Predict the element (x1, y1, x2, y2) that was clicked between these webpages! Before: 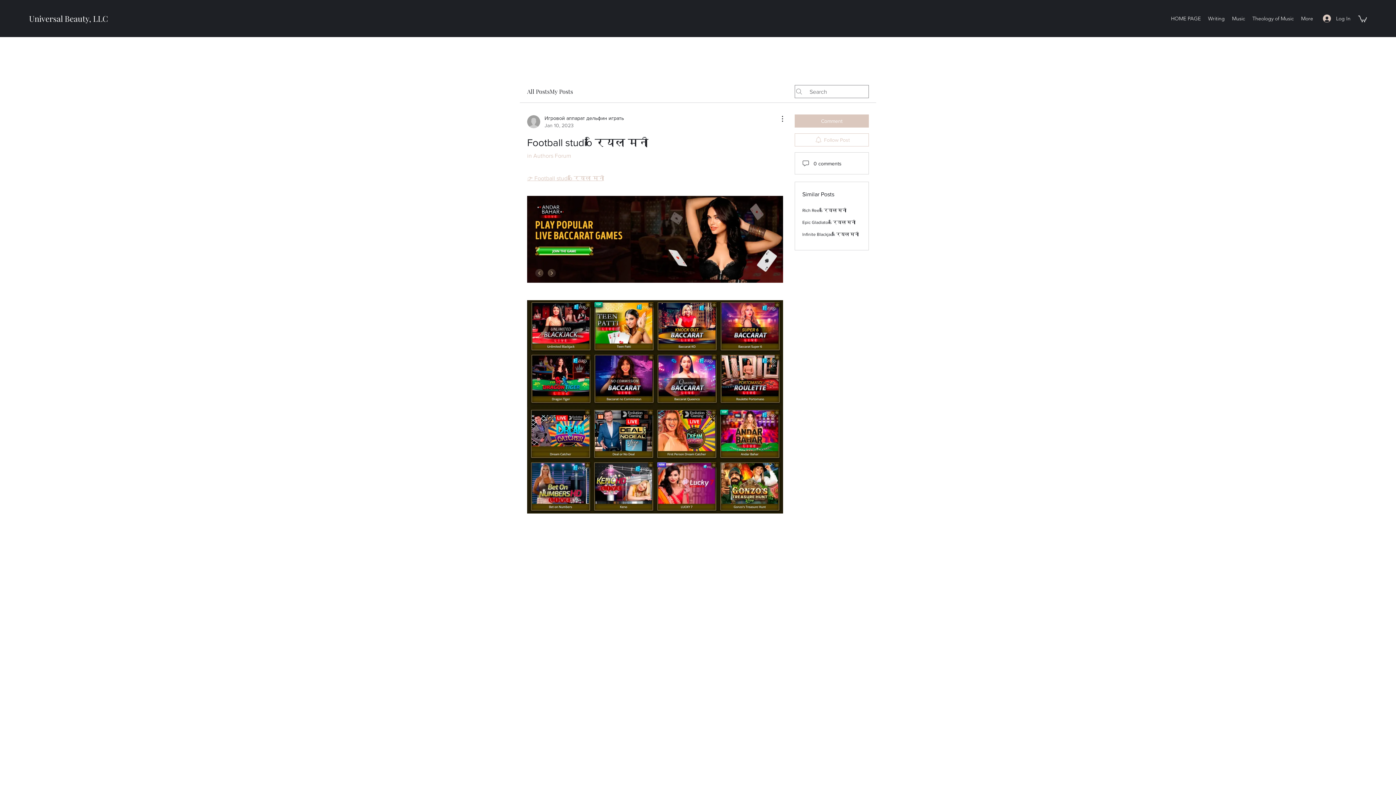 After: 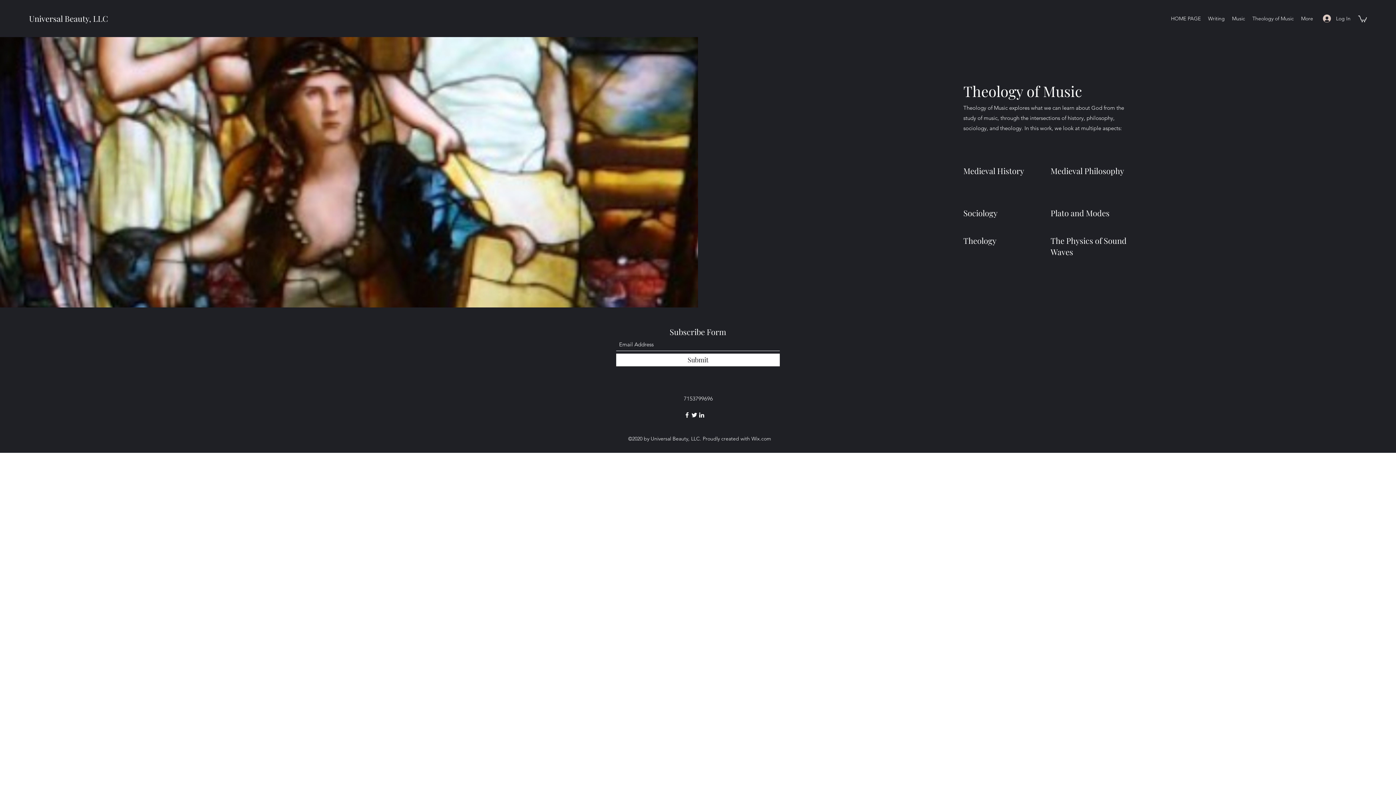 Action: label: Theology of Music bbox: (1249, 13, 1297, 24)